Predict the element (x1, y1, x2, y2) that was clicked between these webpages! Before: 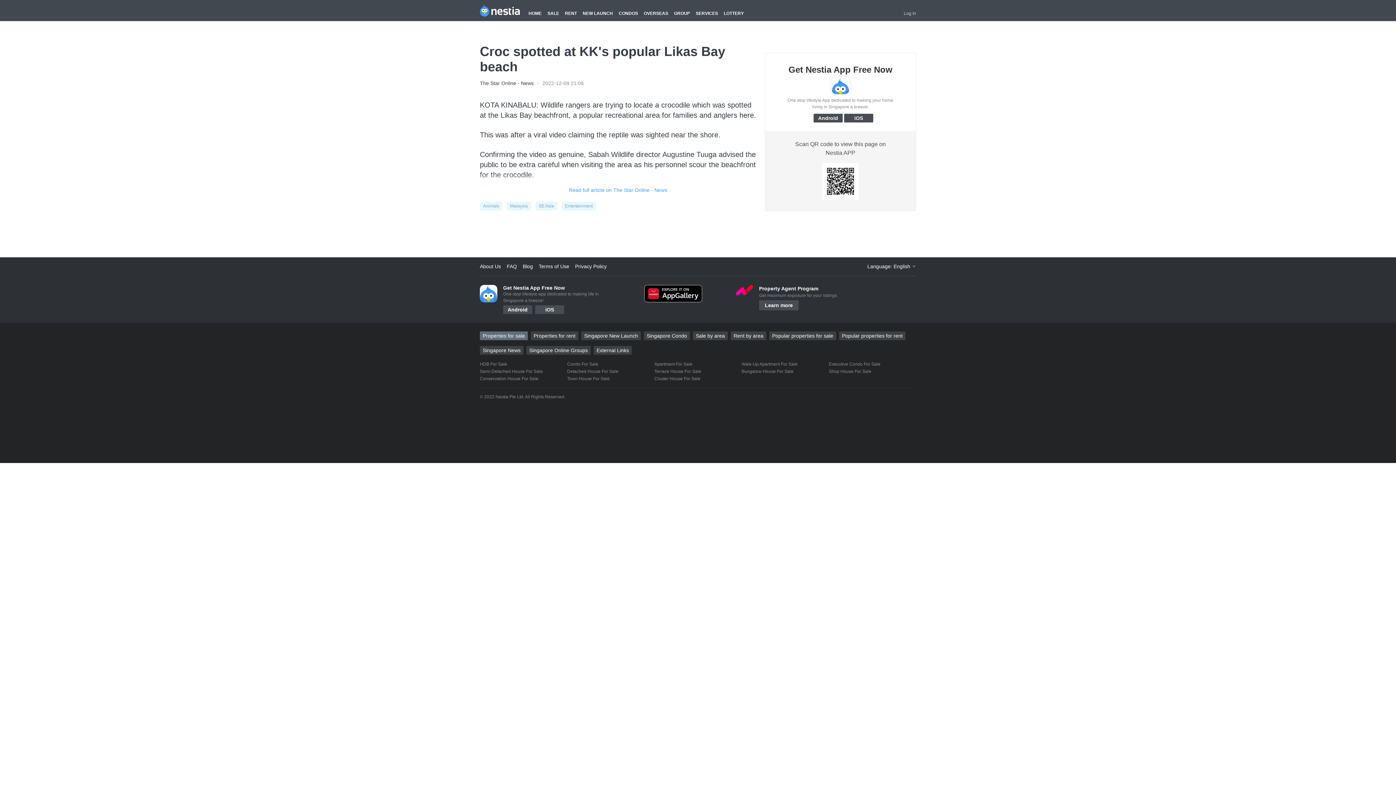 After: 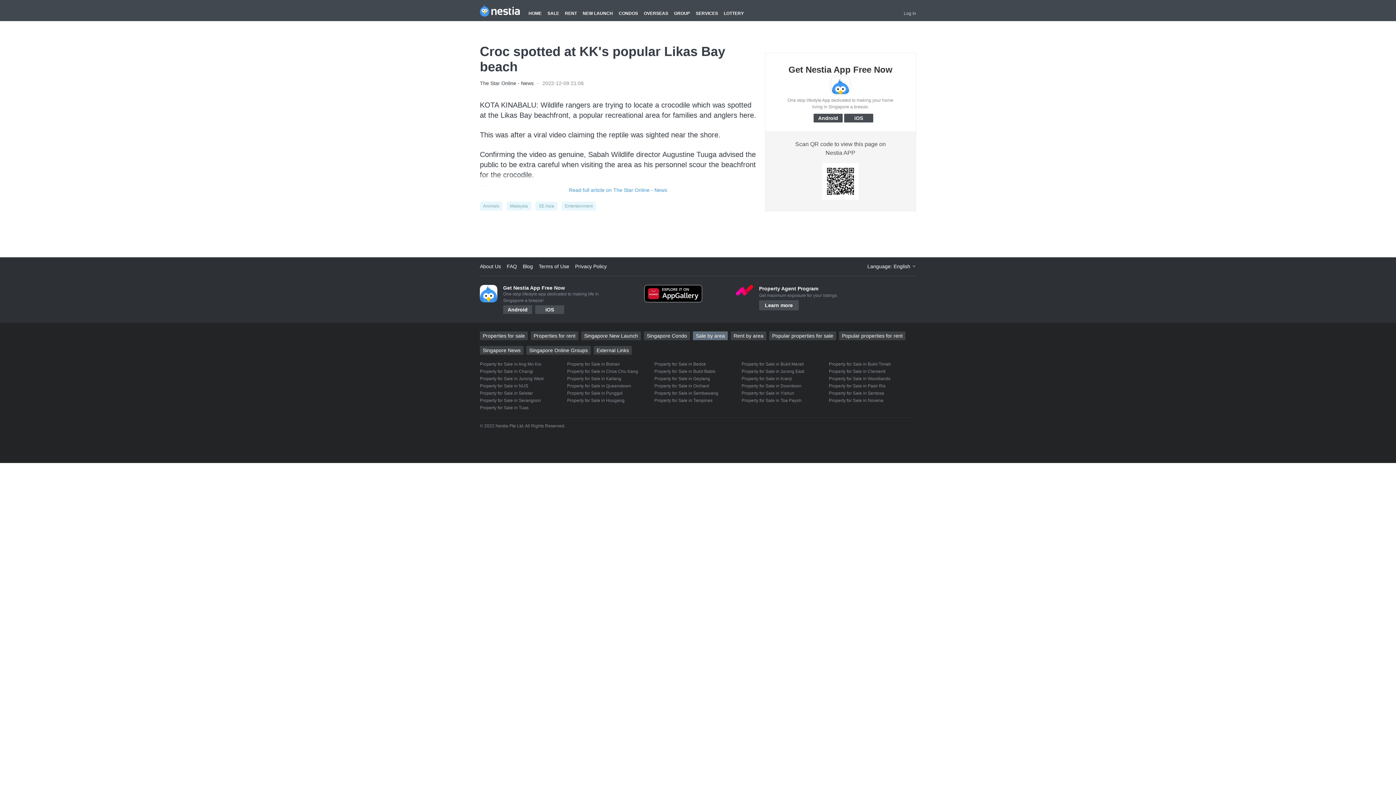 Action: bbox: (693, 331, 728, 340) label: Sale by area